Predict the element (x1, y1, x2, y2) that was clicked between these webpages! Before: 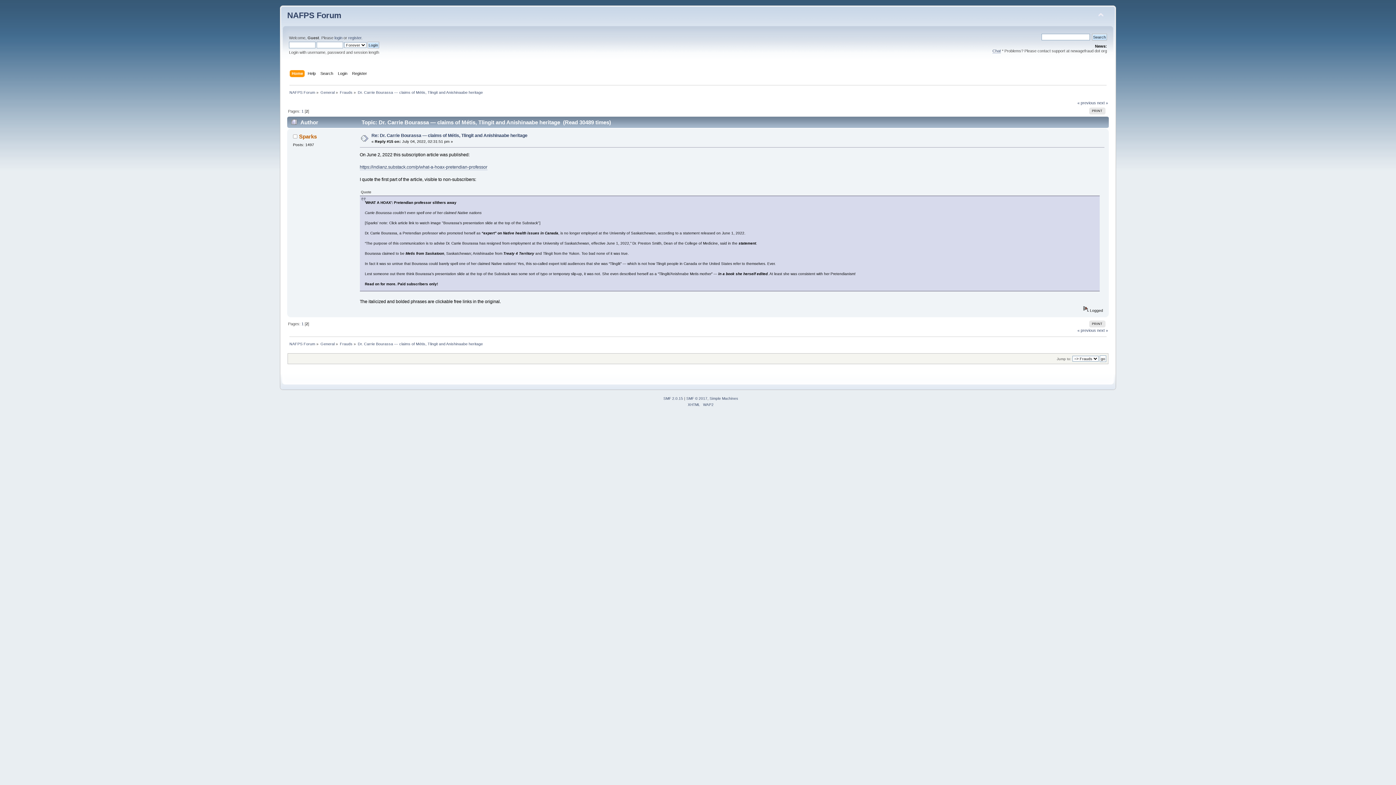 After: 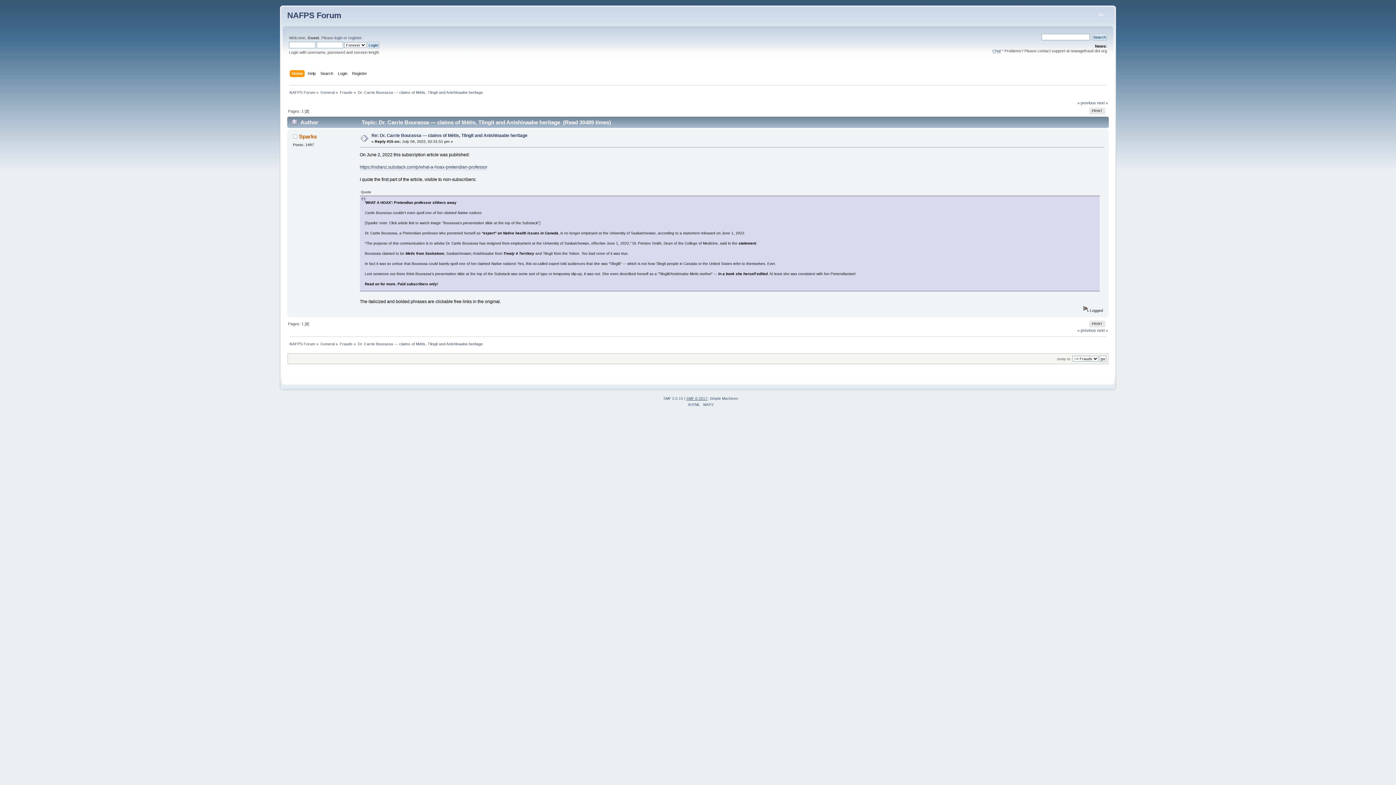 Action: bbox: (686, 396, 707, 400) label: SMF © 2017